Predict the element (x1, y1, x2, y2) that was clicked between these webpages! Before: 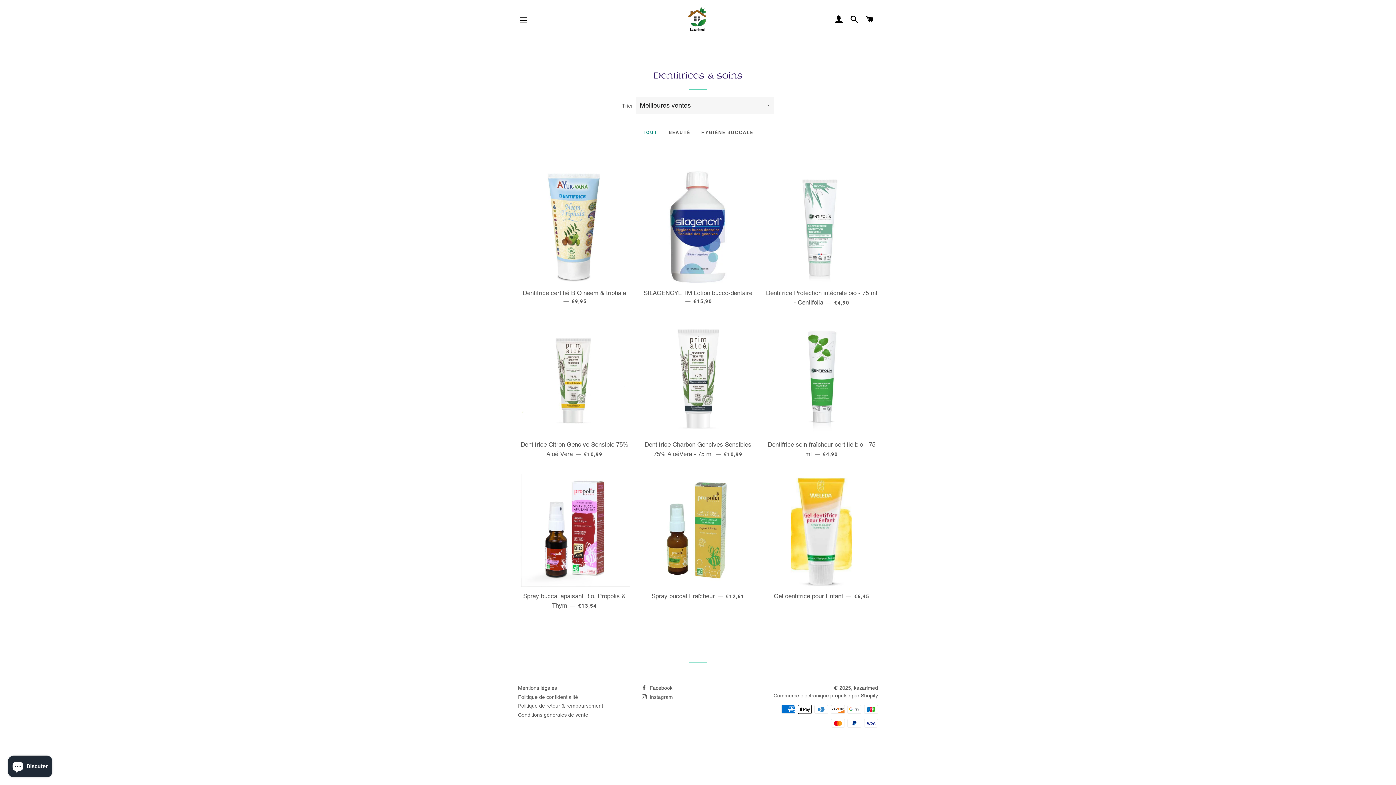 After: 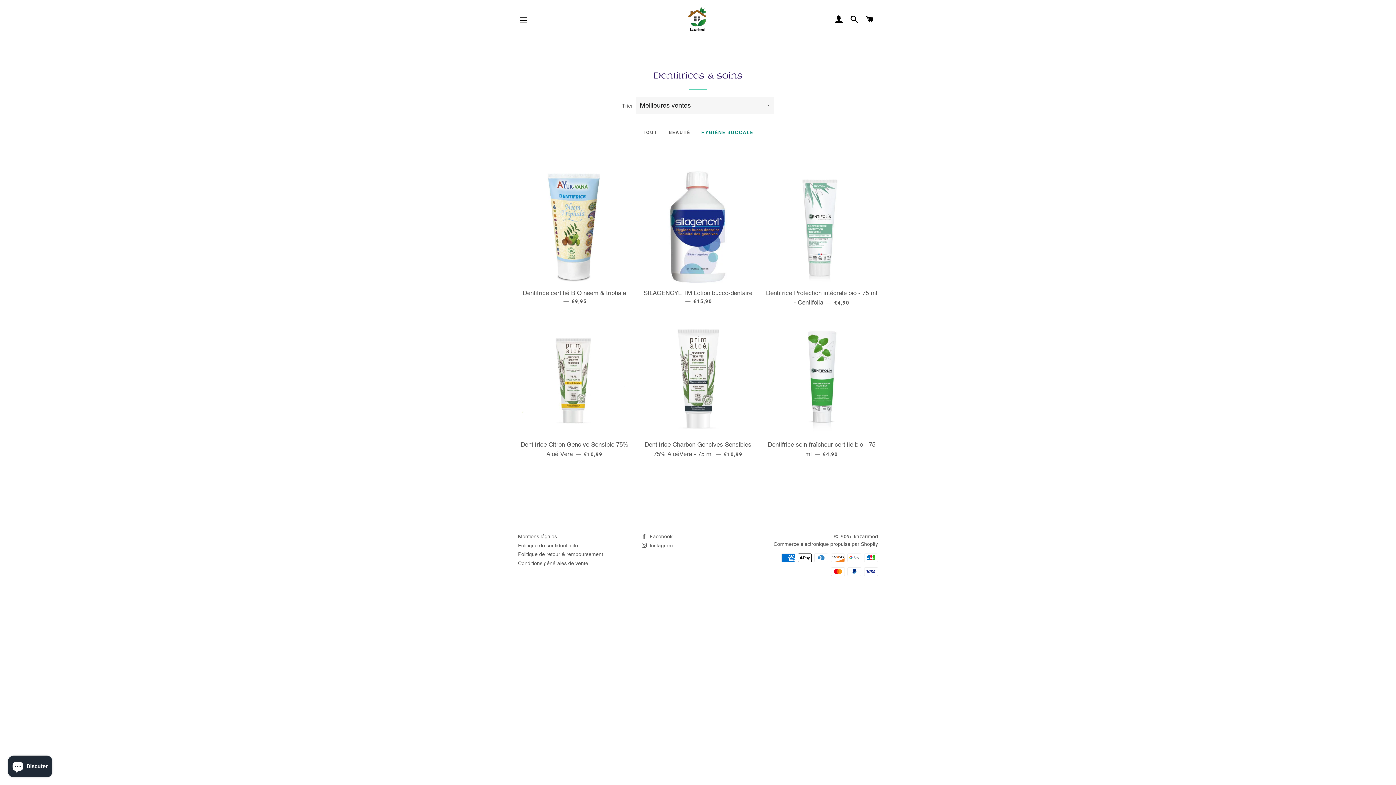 Action: label: HYGIÈNE BUCCALE bbox: (696, 128, 759, 136)